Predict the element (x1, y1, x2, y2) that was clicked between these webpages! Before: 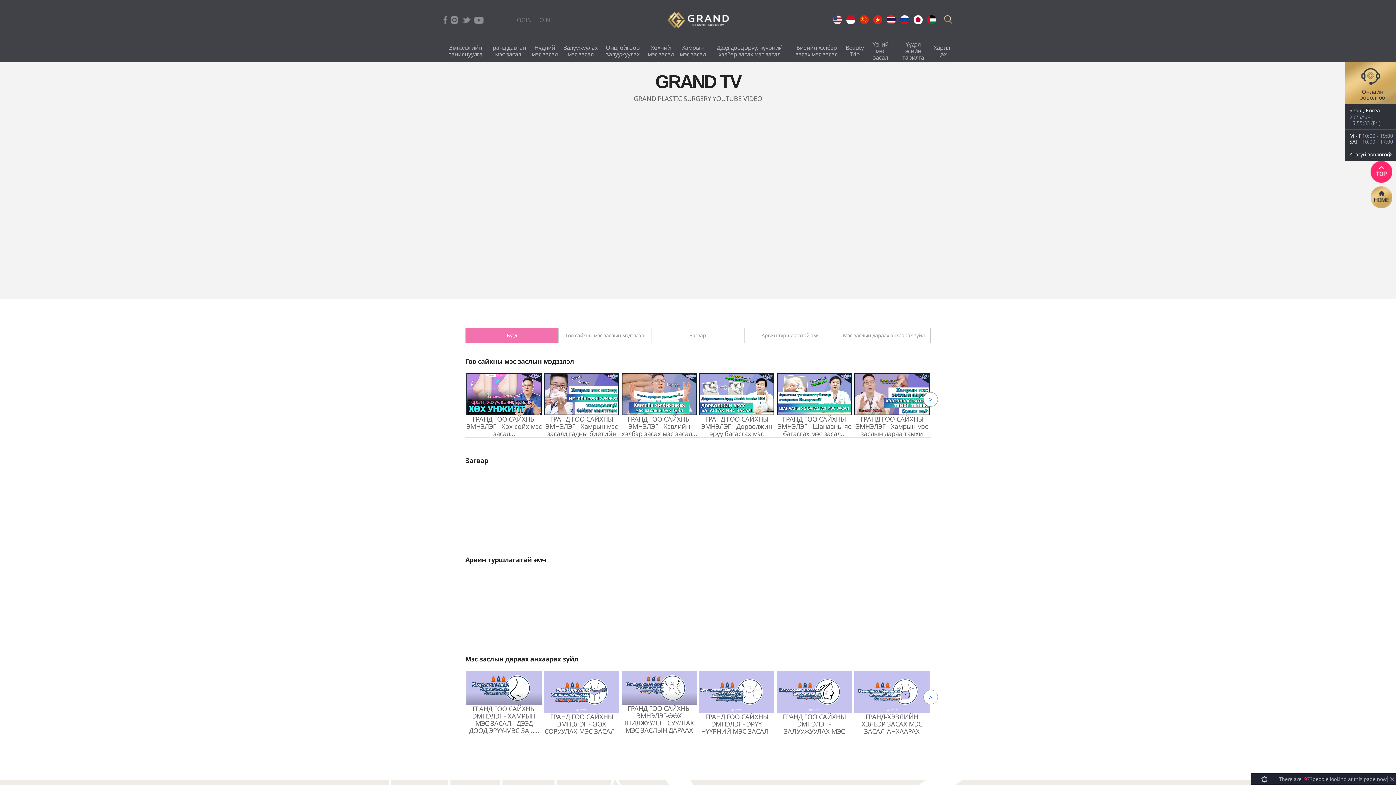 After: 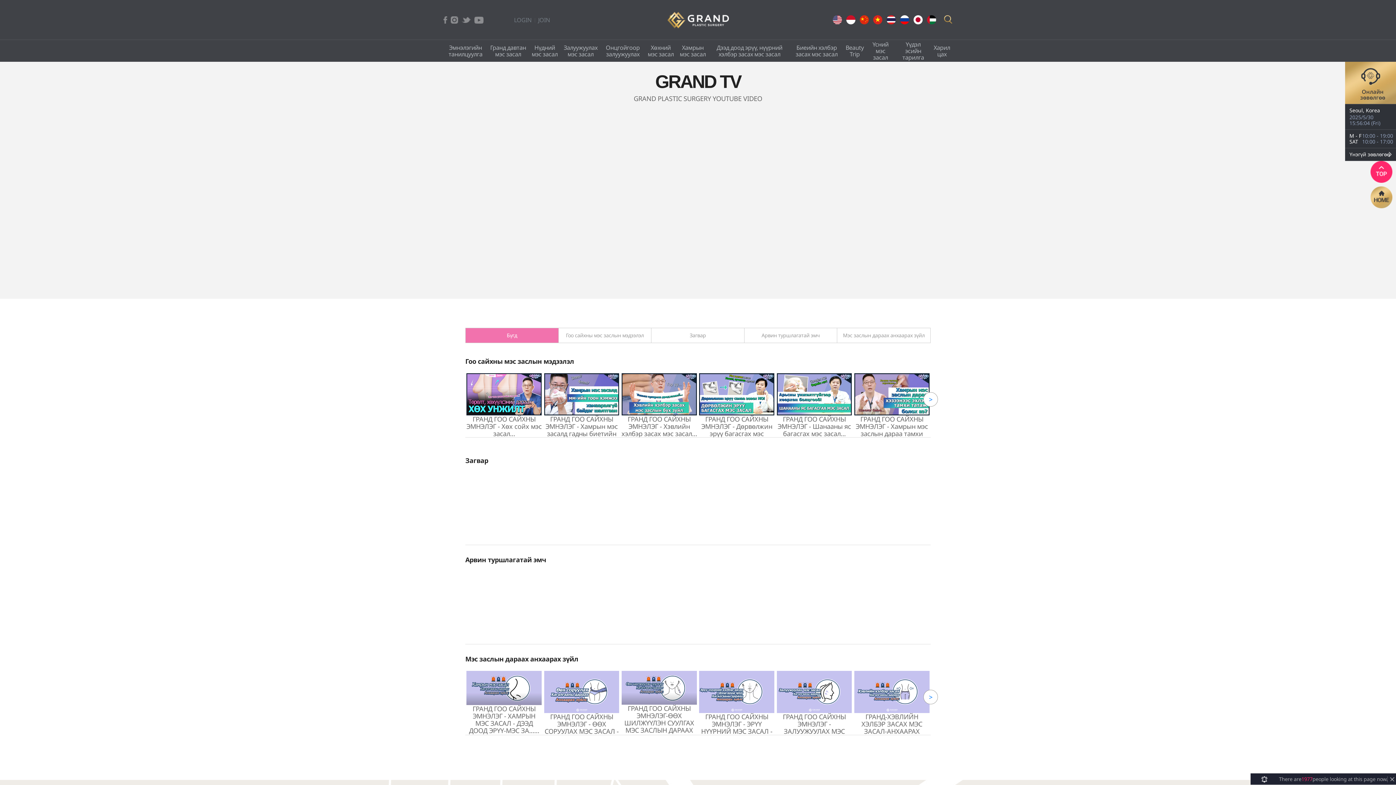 Action: bbox: (775, 671, 853, 735) label: ГРАНД ГОО САЙХНЫ ЭМНЭЛЭГ - ЗАЛУУЖУУЛАХ МЭС ЗАСАЛ - МЭС ЗАСЛЫН ДАРАА...…